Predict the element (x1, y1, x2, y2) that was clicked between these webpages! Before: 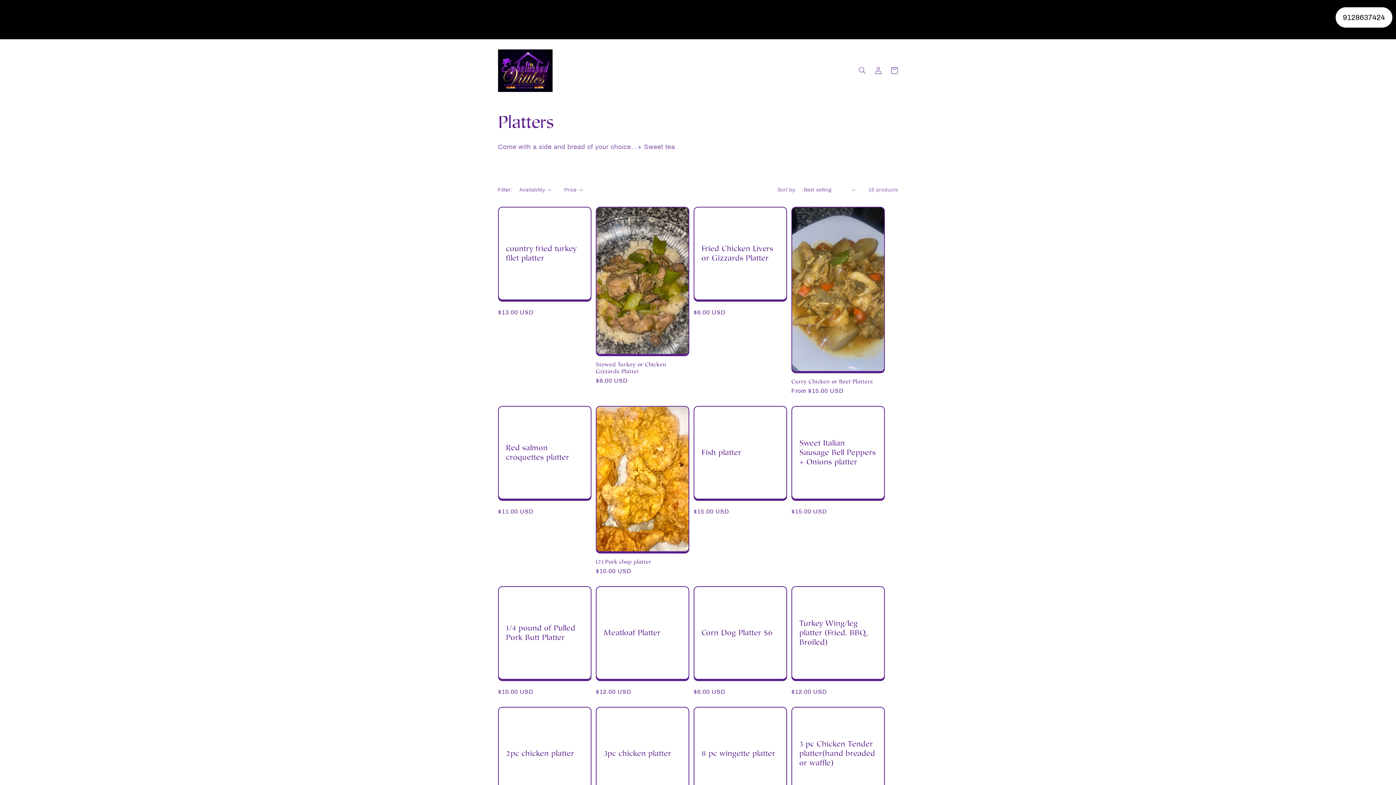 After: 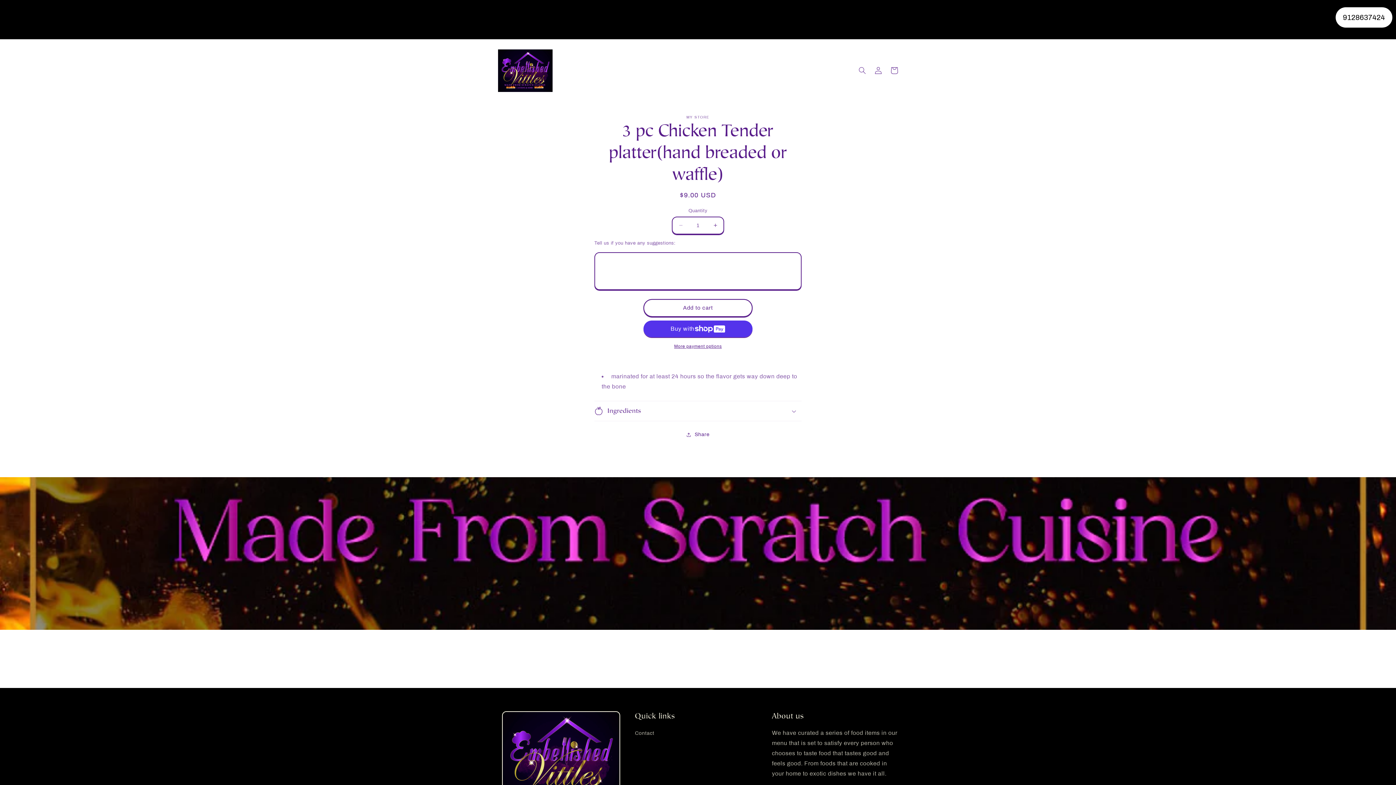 Action: label: 3 pc Chicken Tender platter(hand breaded or waffle) bbox: (799, 739, 877, 768)